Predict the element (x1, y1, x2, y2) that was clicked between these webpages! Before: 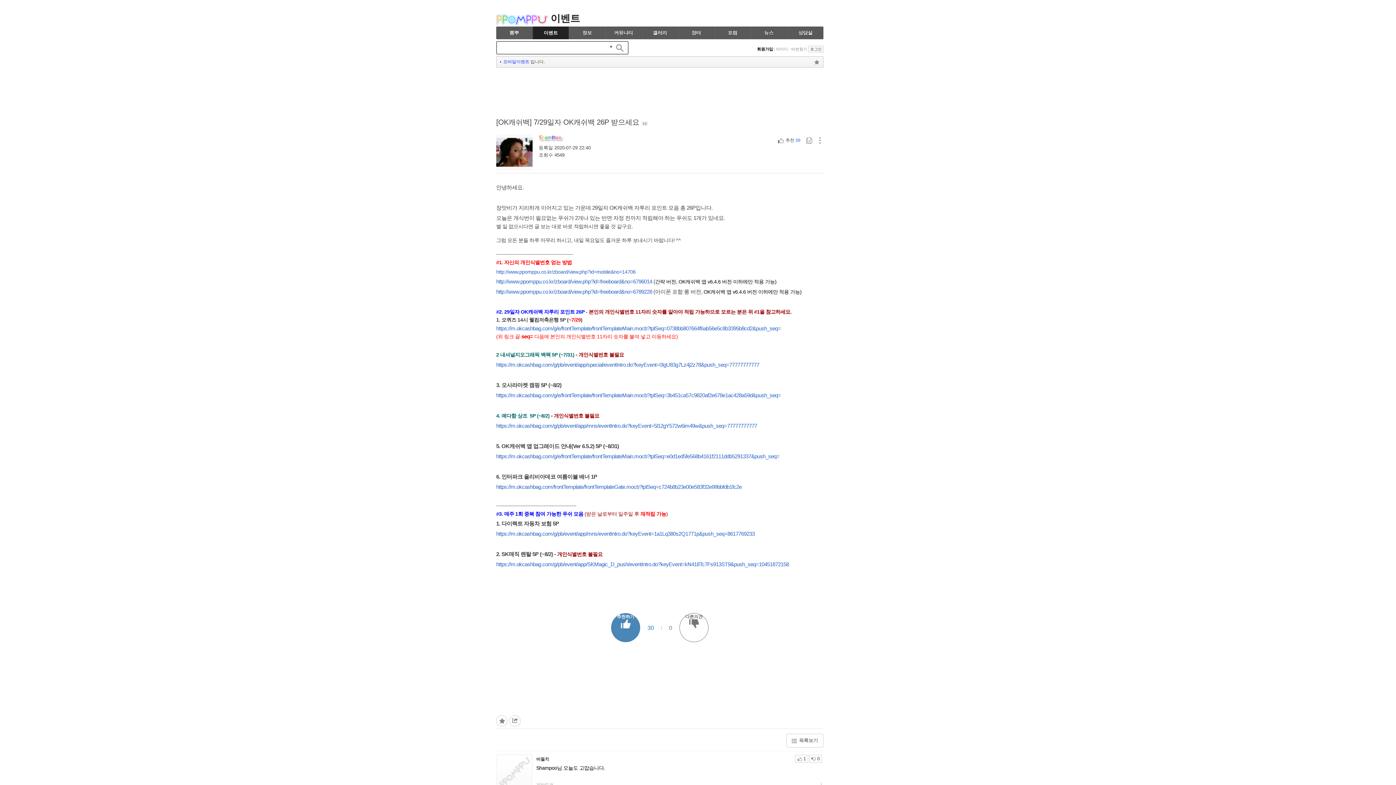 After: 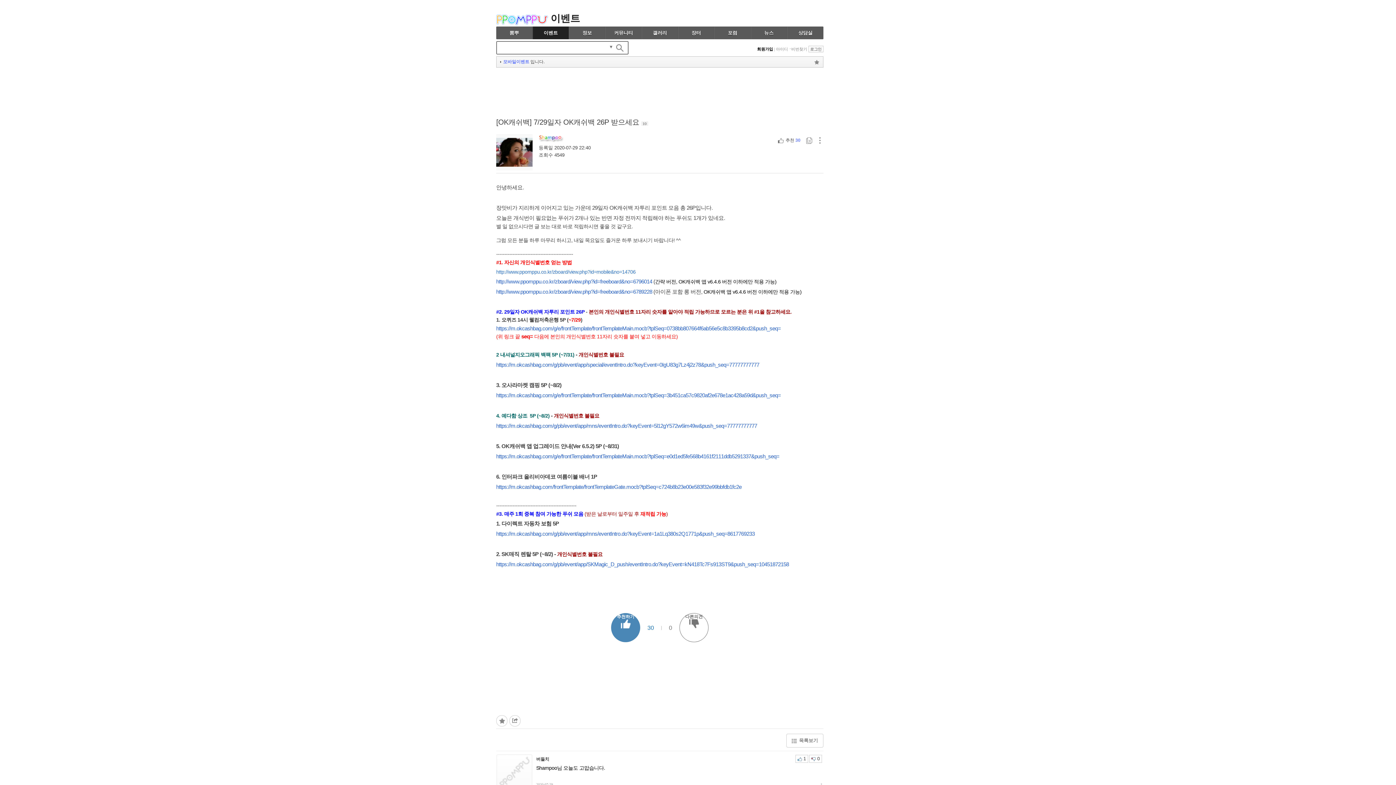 Action: bbox: (496, 269, 635, 274) label: http://www.ppomppu.co.kr/zboard/view.php?id=mobile&no=14706